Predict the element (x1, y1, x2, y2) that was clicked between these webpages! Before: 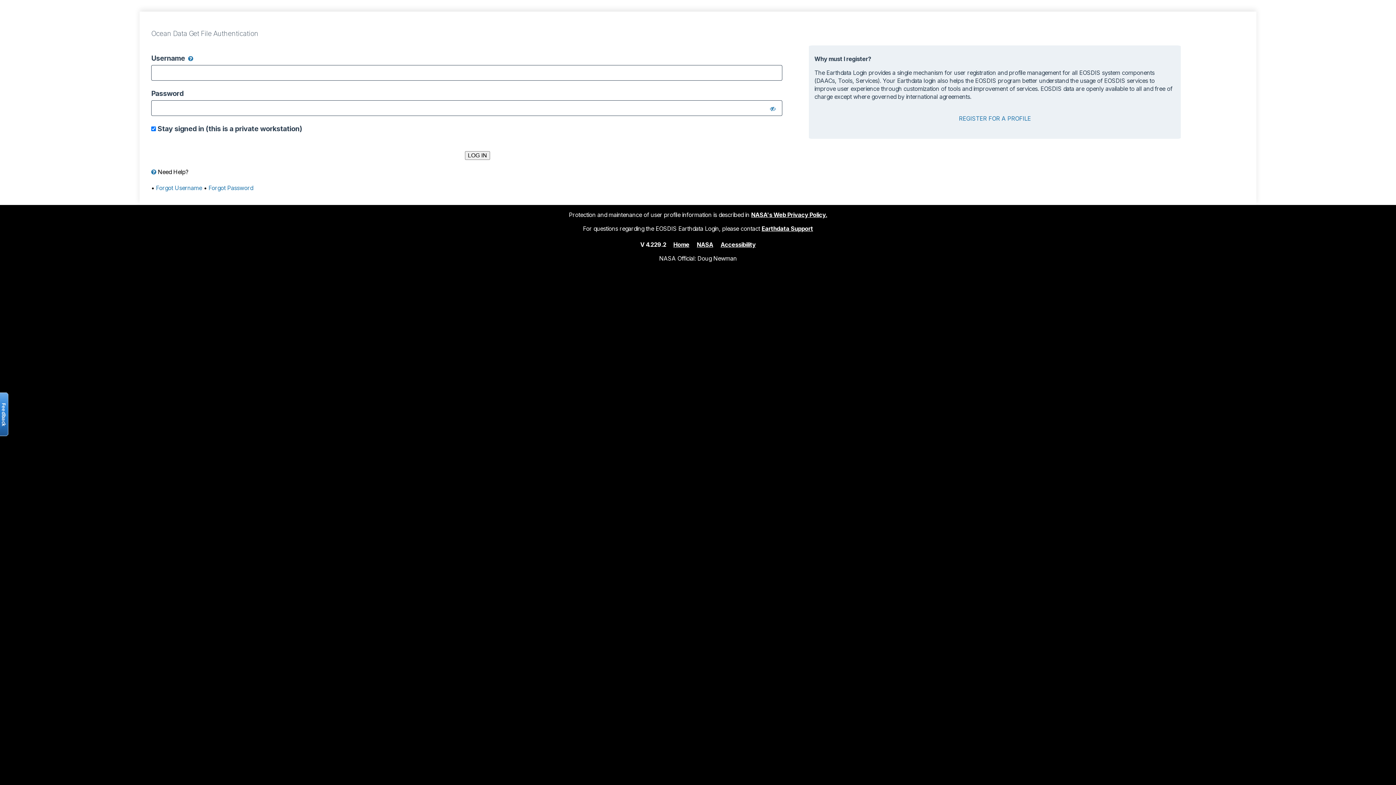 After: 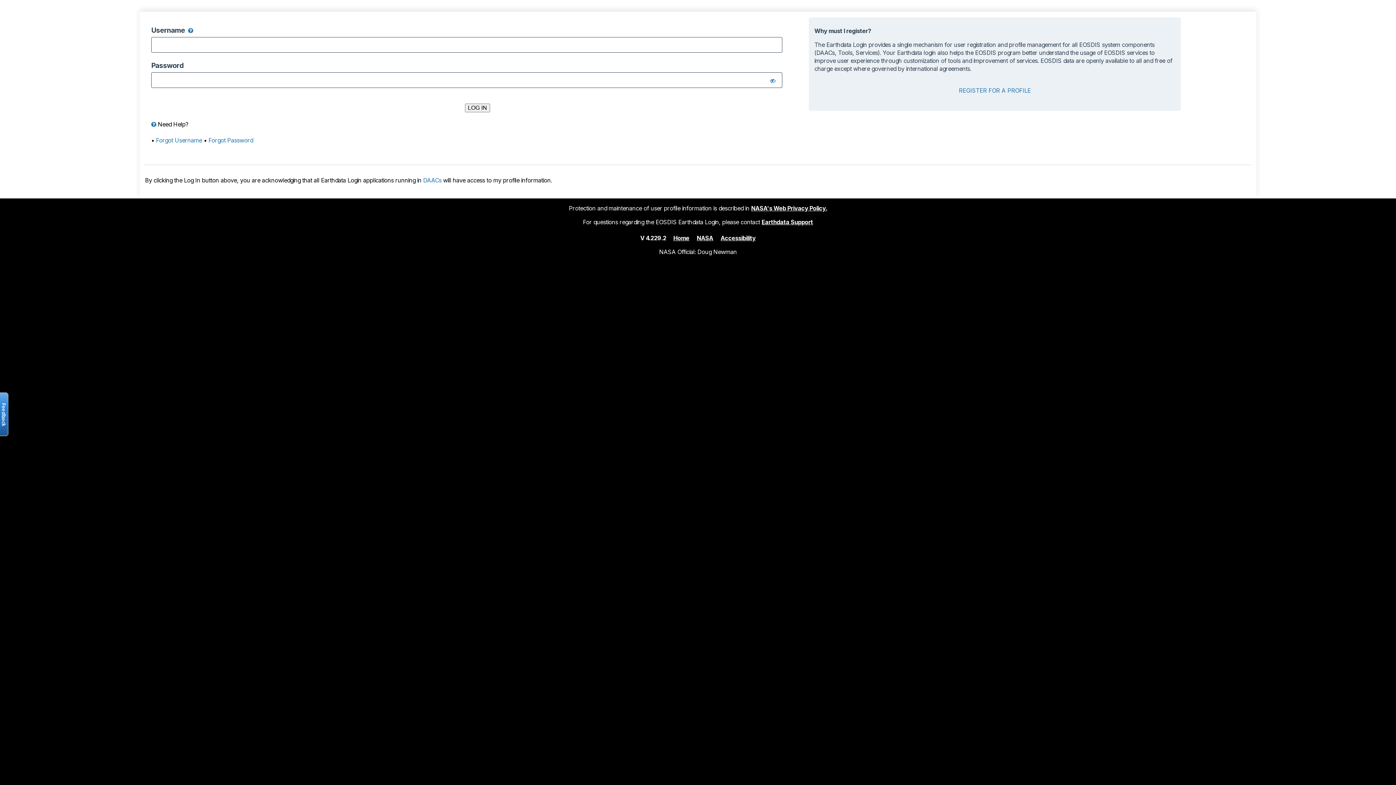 Action: label: Home bbox: (673, 240, 689, 248)